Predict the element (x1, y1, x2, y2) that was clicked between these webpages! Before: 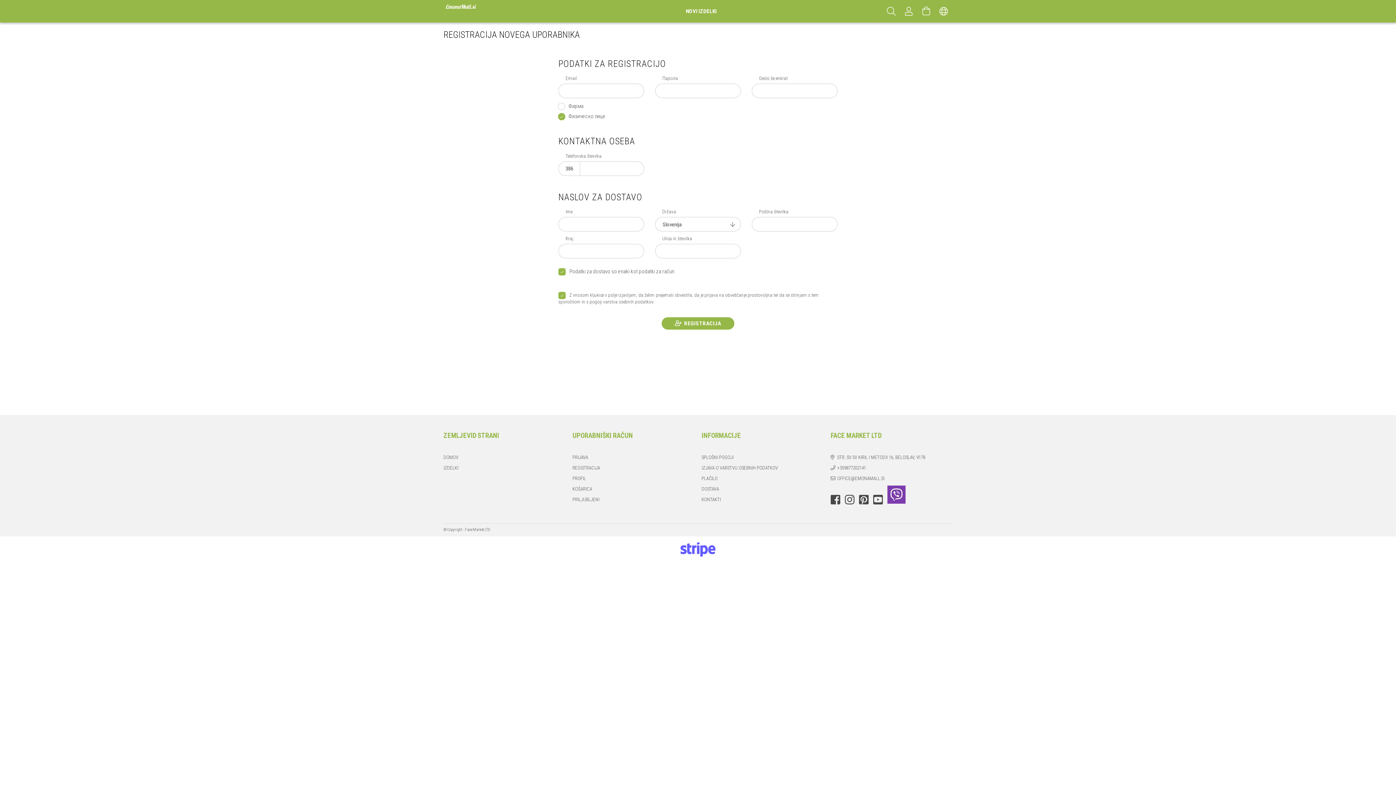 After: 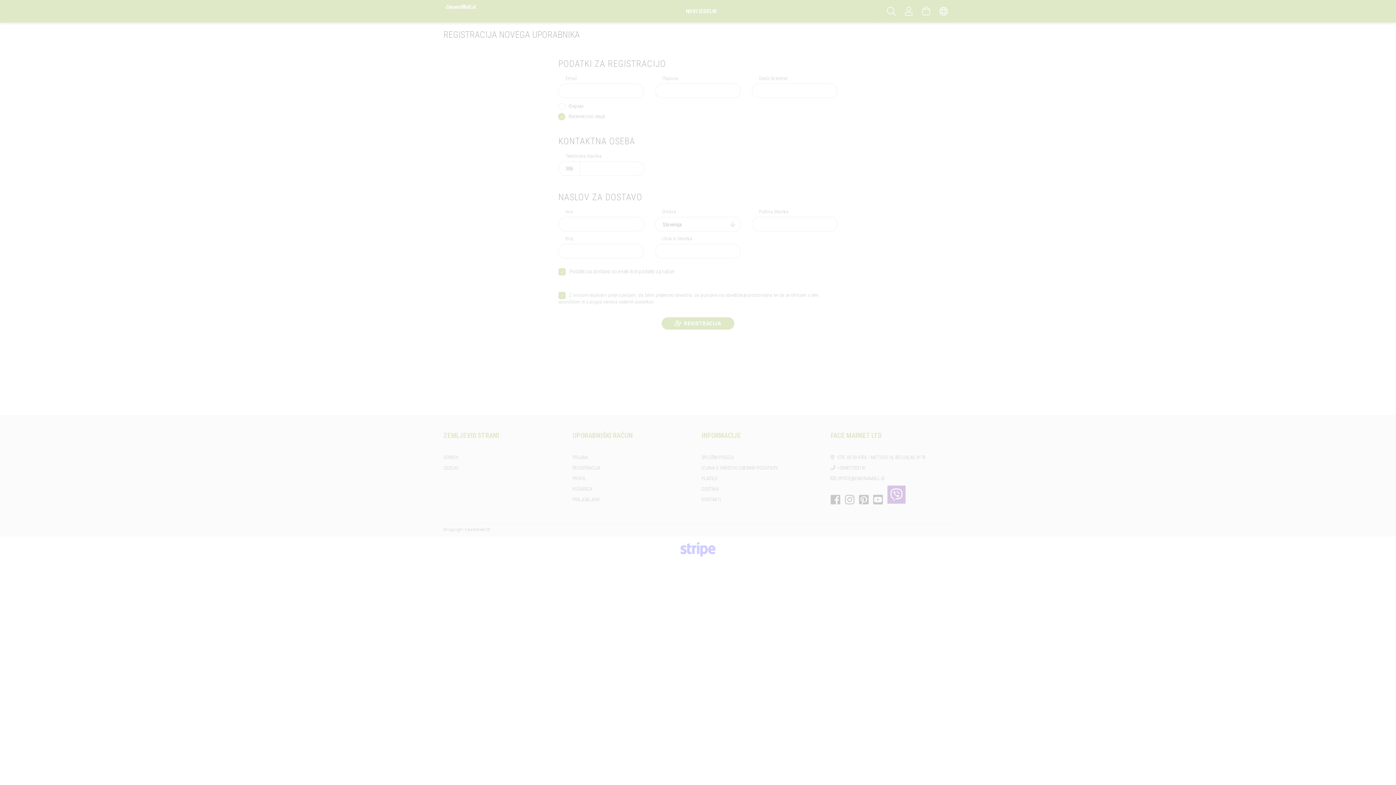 Action: bbox: (572, 454, 588, 461) label: PRIJAVA